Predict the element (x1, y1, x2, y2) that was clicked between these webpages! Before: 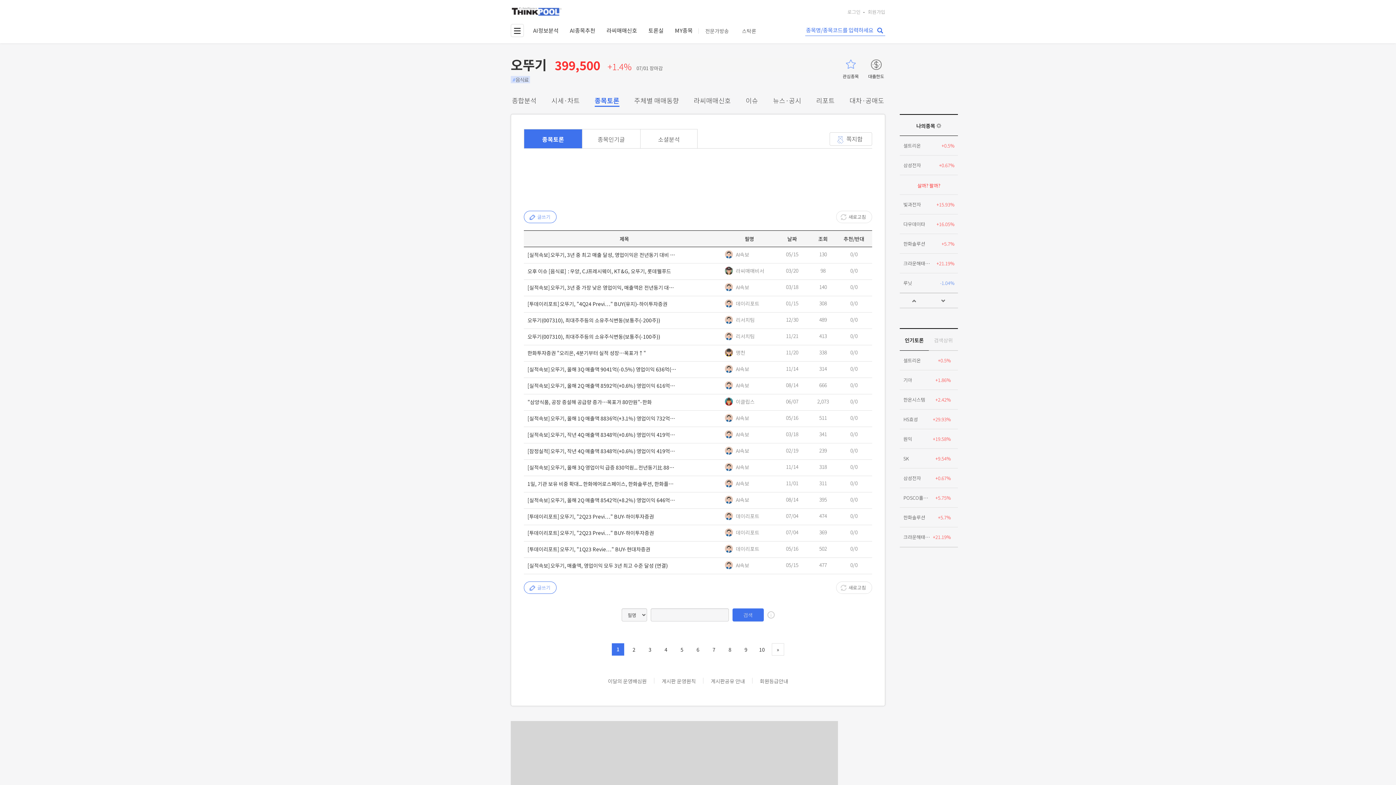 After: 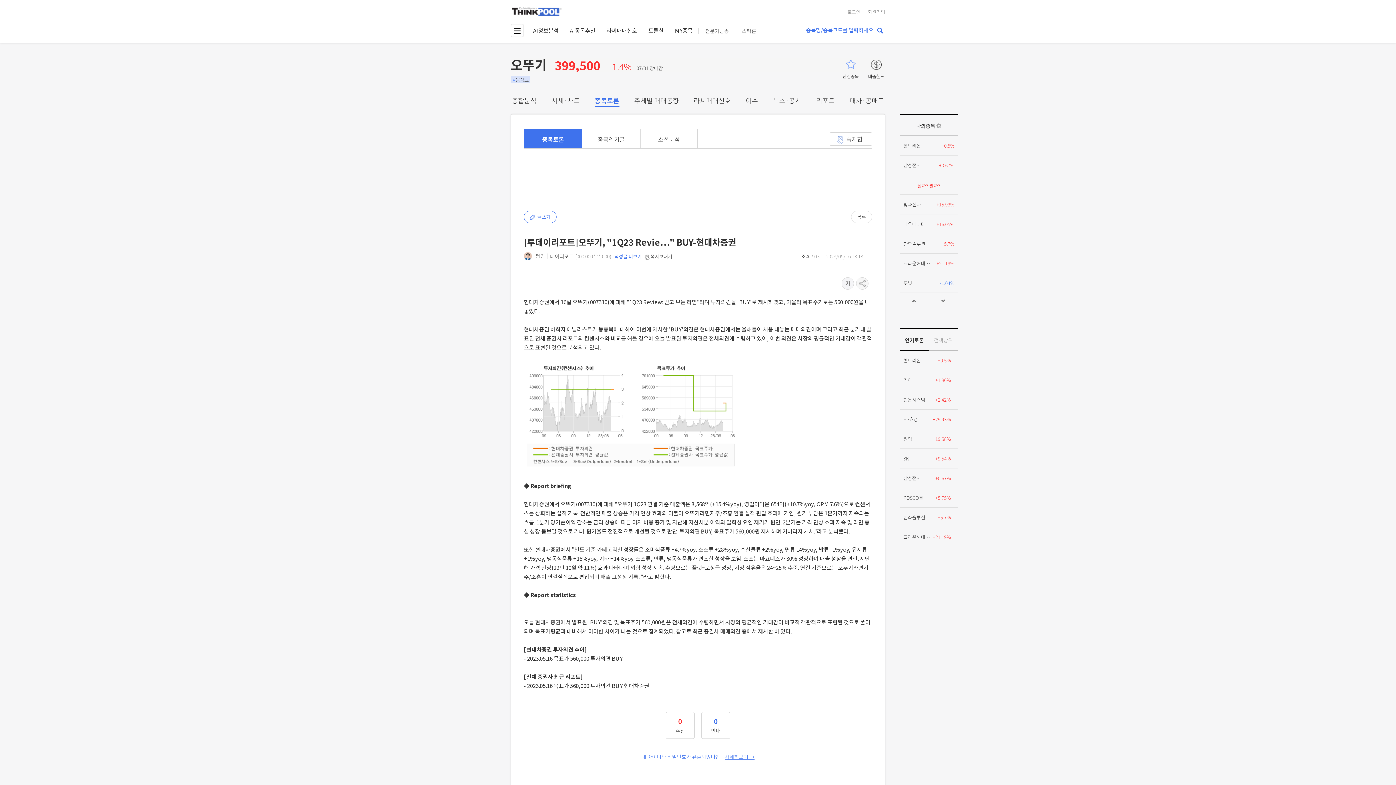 Action: label: [투데이리포트]오뚜기, "1Q23 Revie…" BUY-현대차증권 bbox: (527, 545, 650, 554)